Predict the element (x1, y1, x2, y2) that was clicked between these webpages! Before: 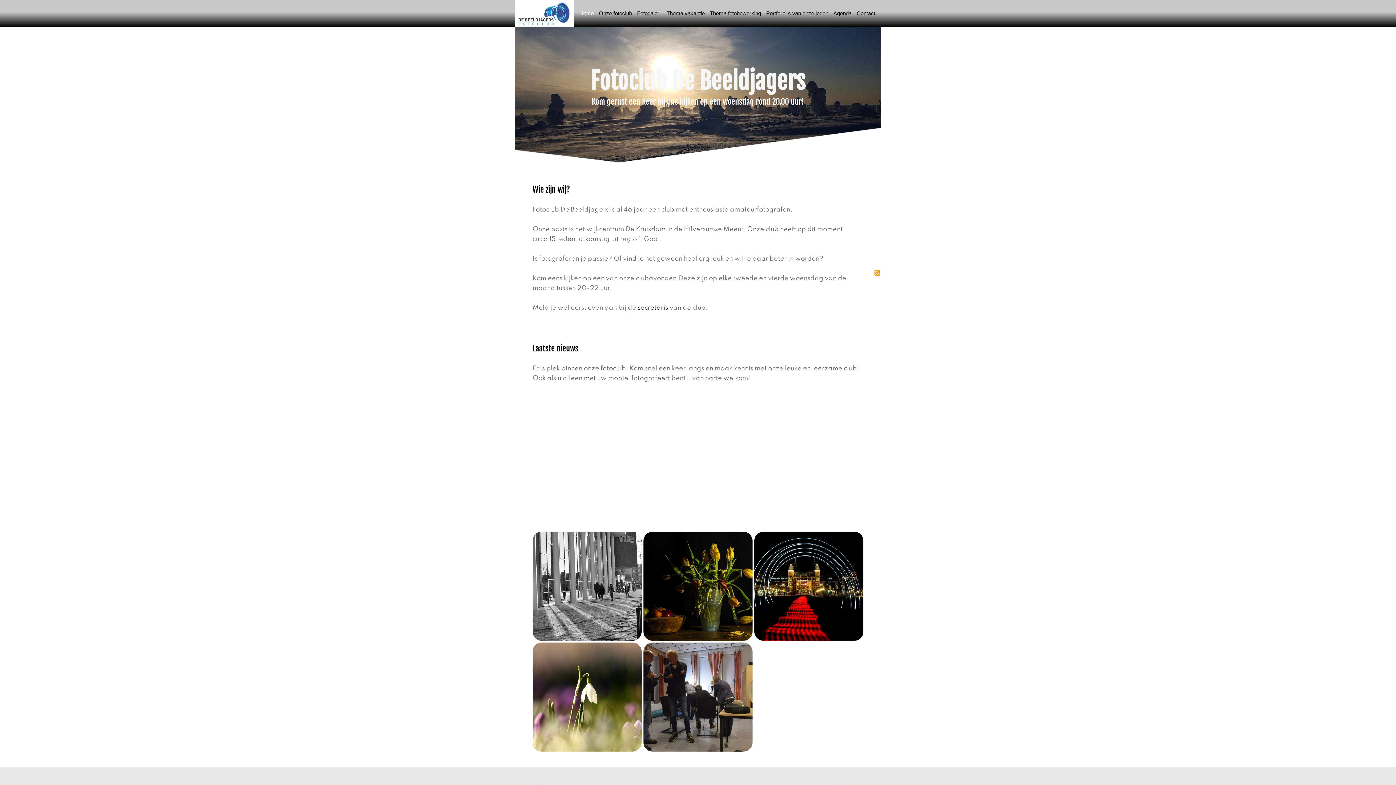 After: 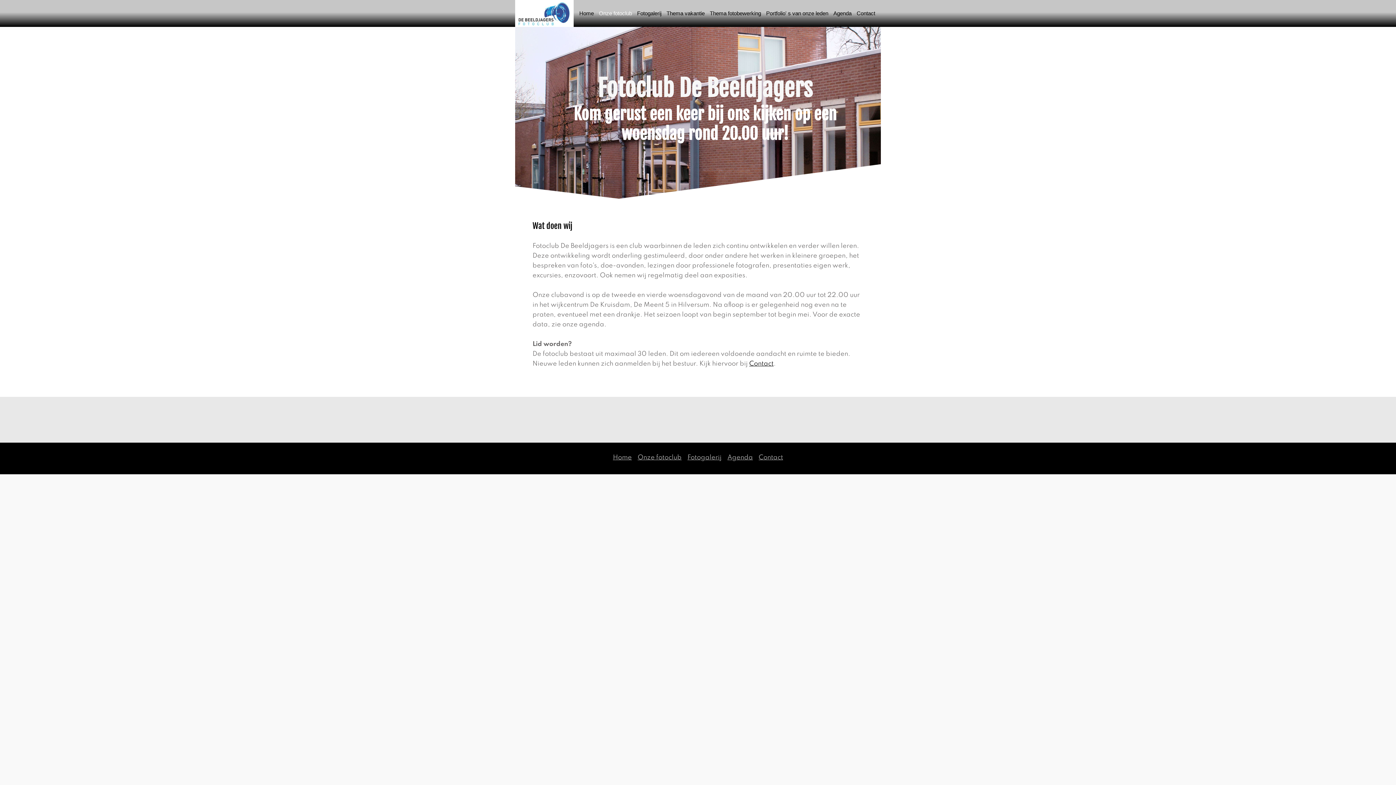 Action: bbox: (596, 10, 634, 16) label: Onze fotoclub